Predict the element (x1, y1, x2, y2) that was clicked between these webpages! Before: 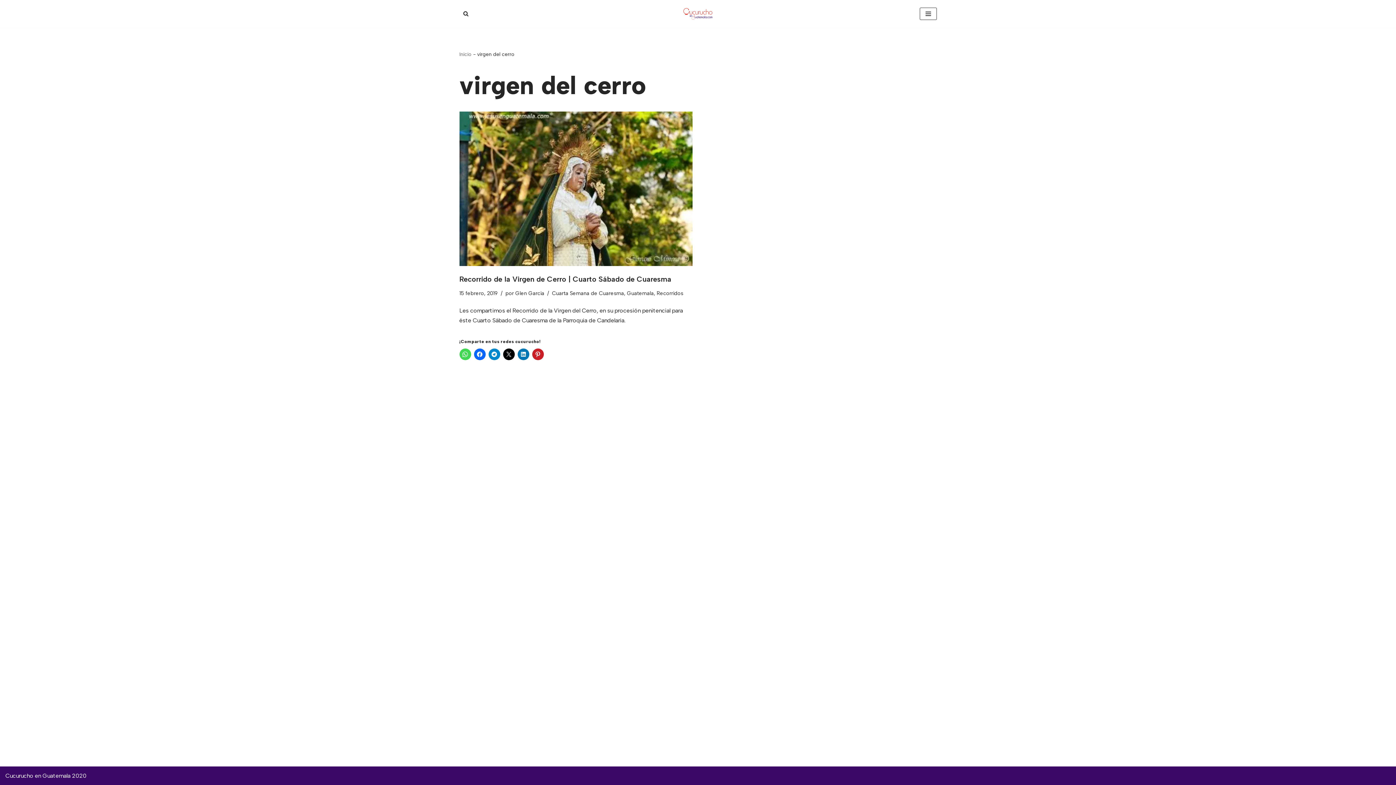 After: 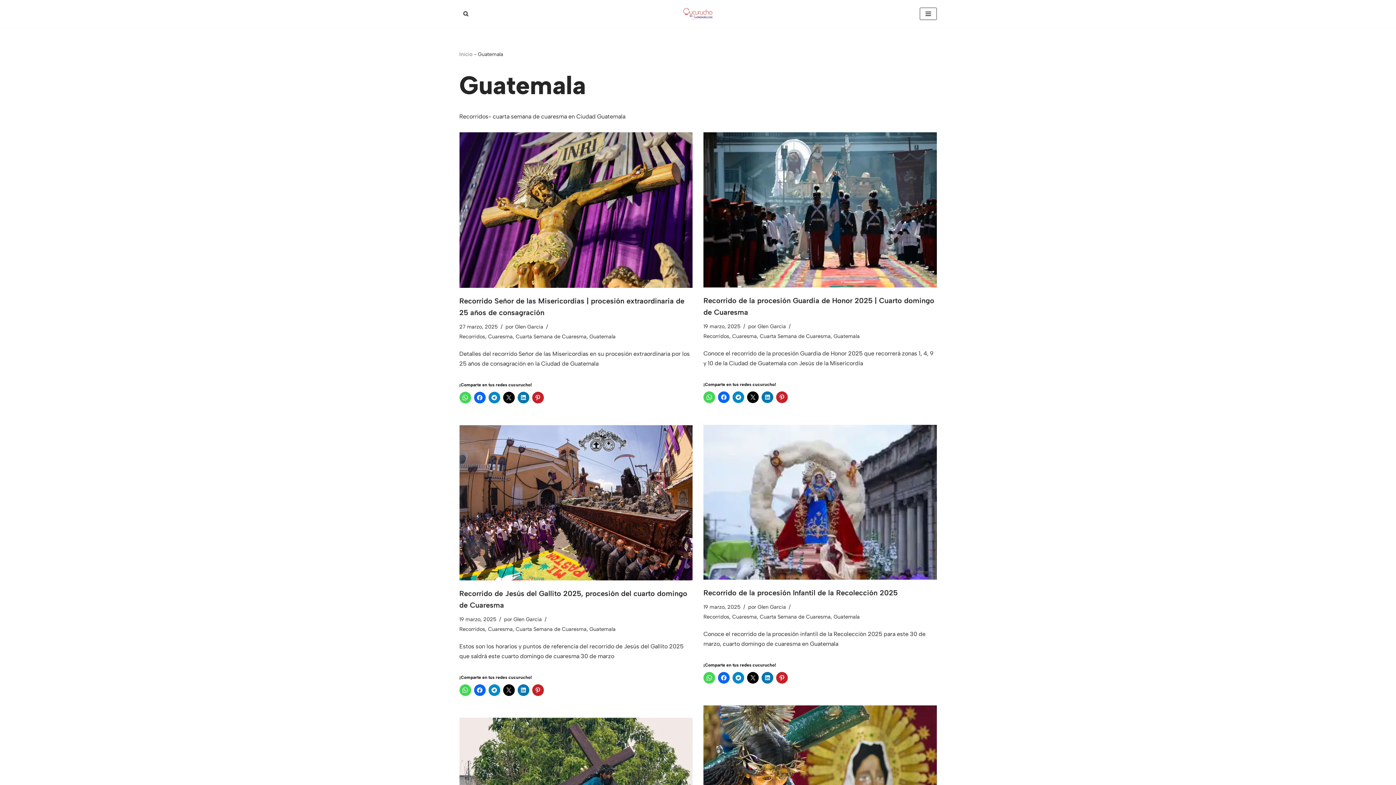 Action: bbox: (627, 290, 654, 296) label: Guatemala